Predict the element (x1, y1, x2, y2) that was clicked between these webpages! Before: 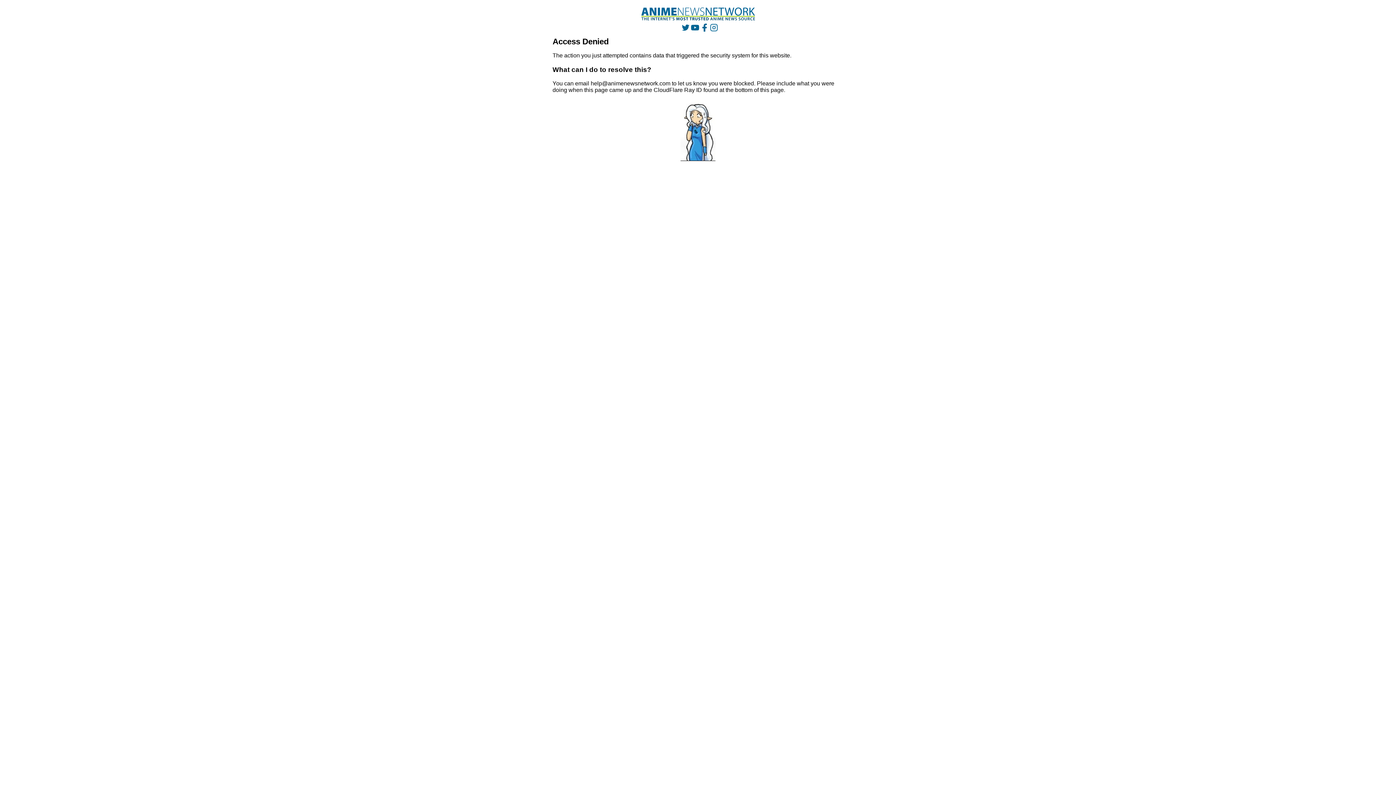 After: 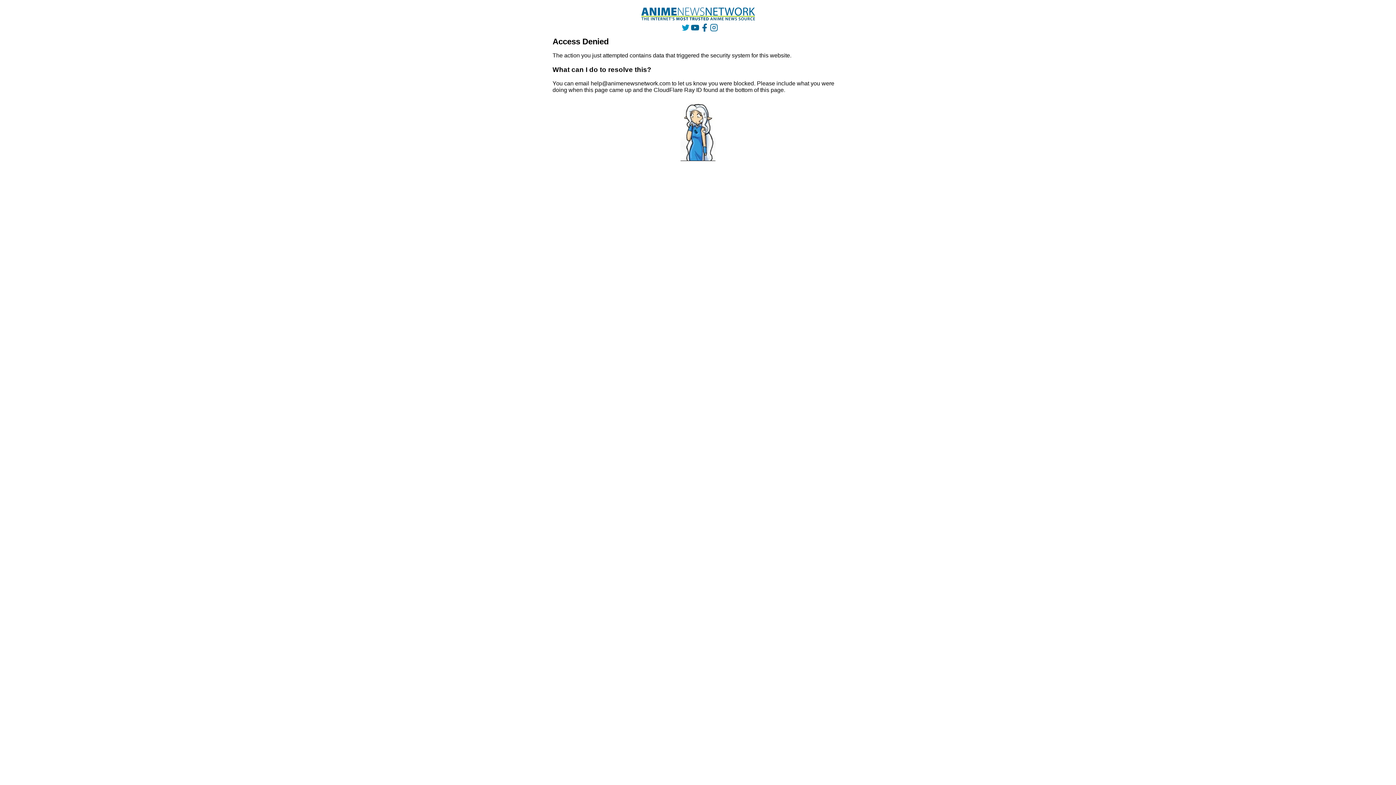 Action: bbox: (681, 23, 689, 31)